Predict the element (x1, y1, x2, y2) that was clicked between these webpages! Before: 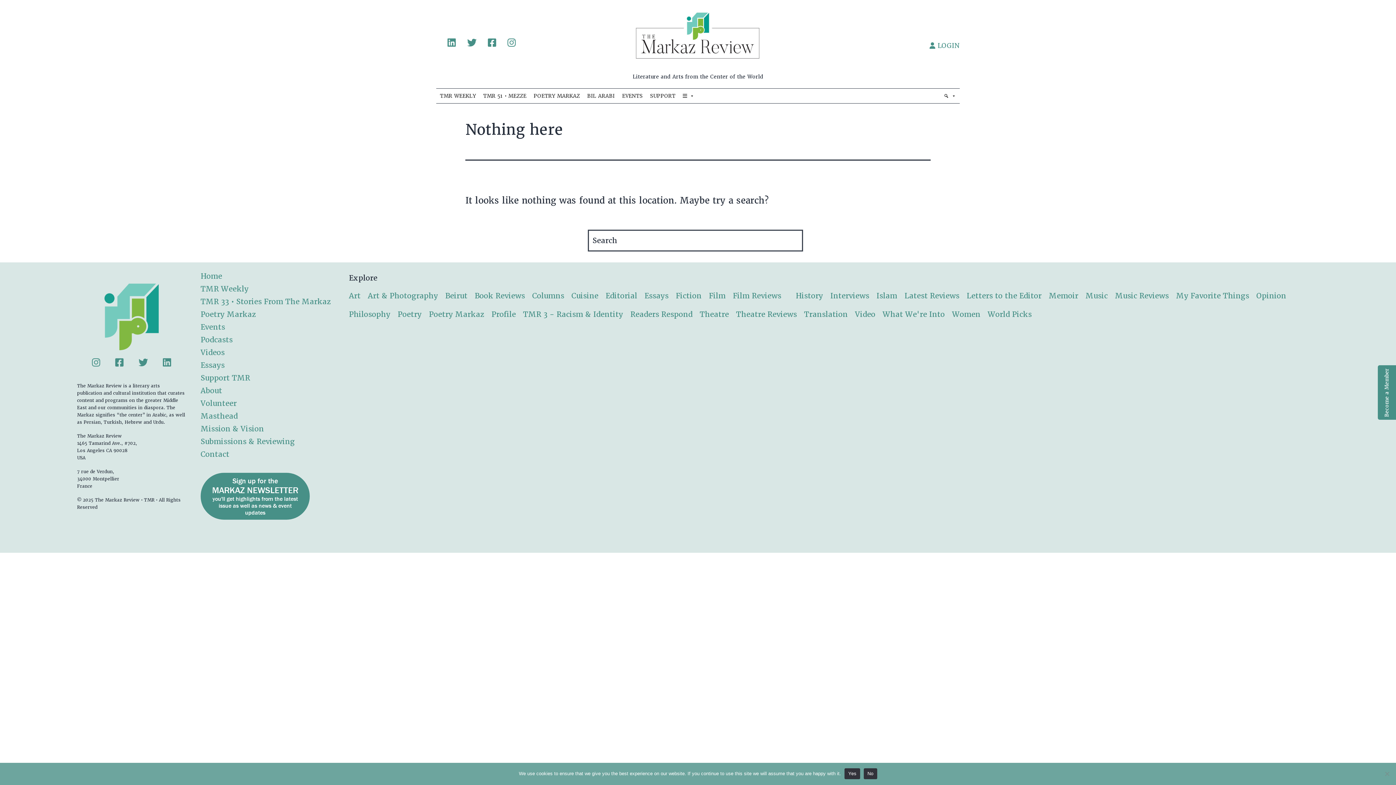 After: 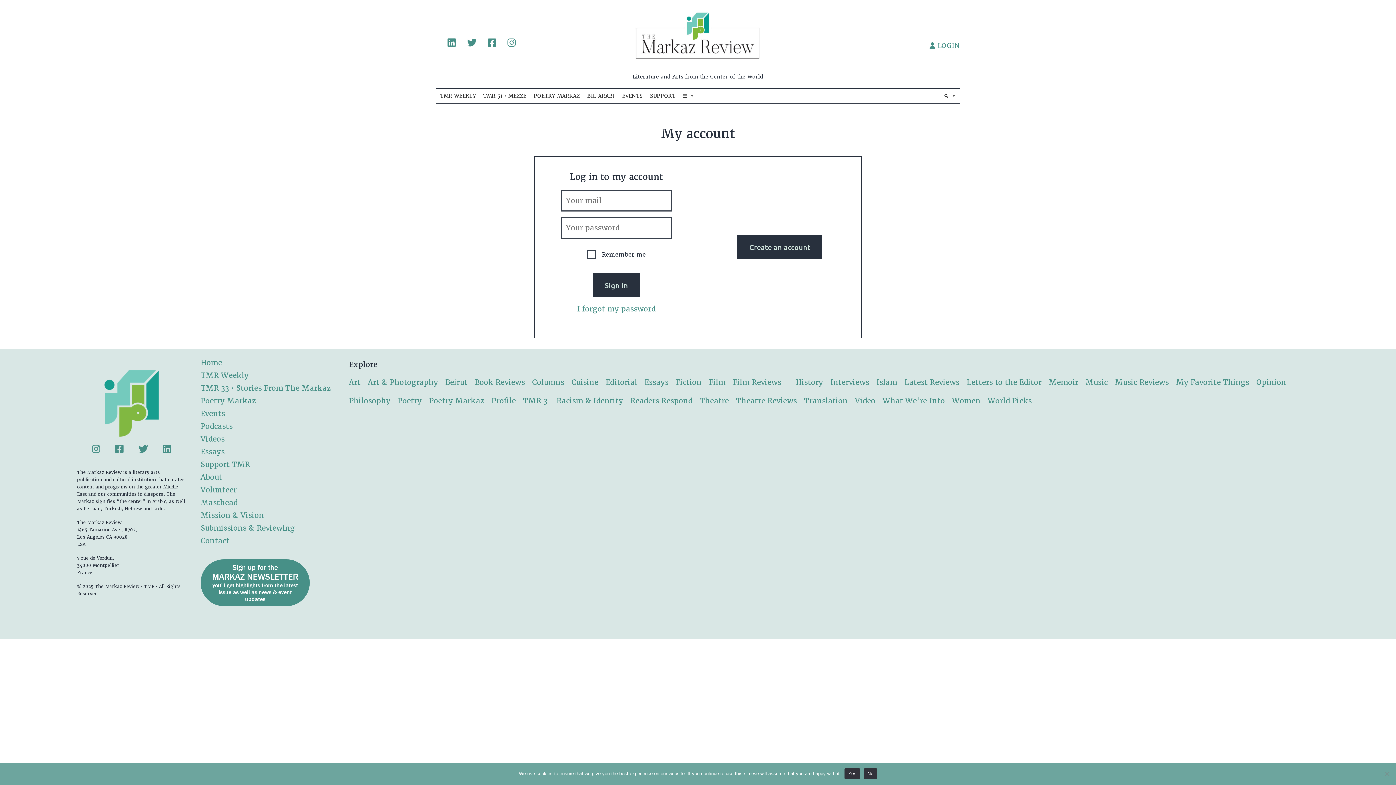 Action: label:  LOGIN bbox: (929, 40, 960, 51)